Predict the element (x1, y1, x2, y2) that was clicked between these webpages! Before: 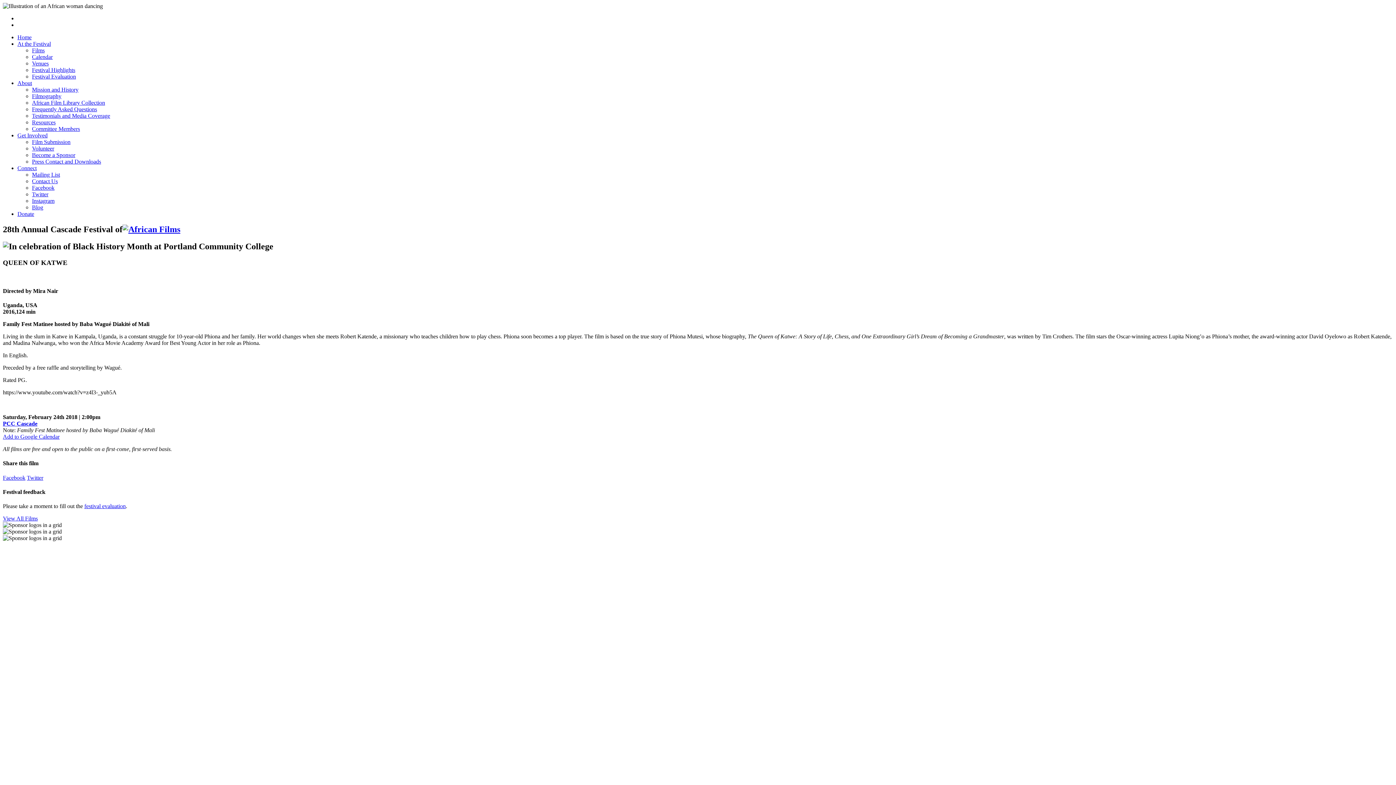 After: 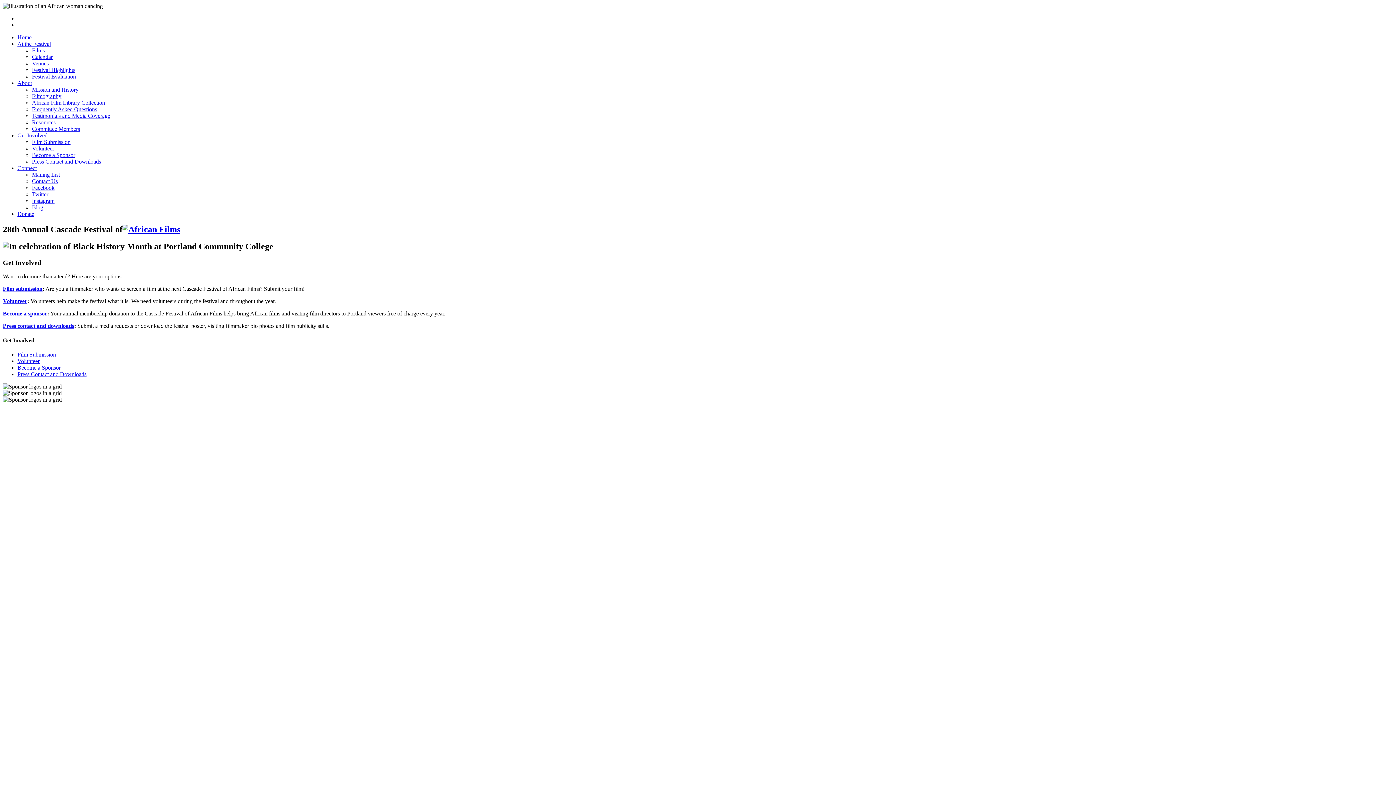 Action: label: Get Involved bbox: (17, 132, 47, 138)